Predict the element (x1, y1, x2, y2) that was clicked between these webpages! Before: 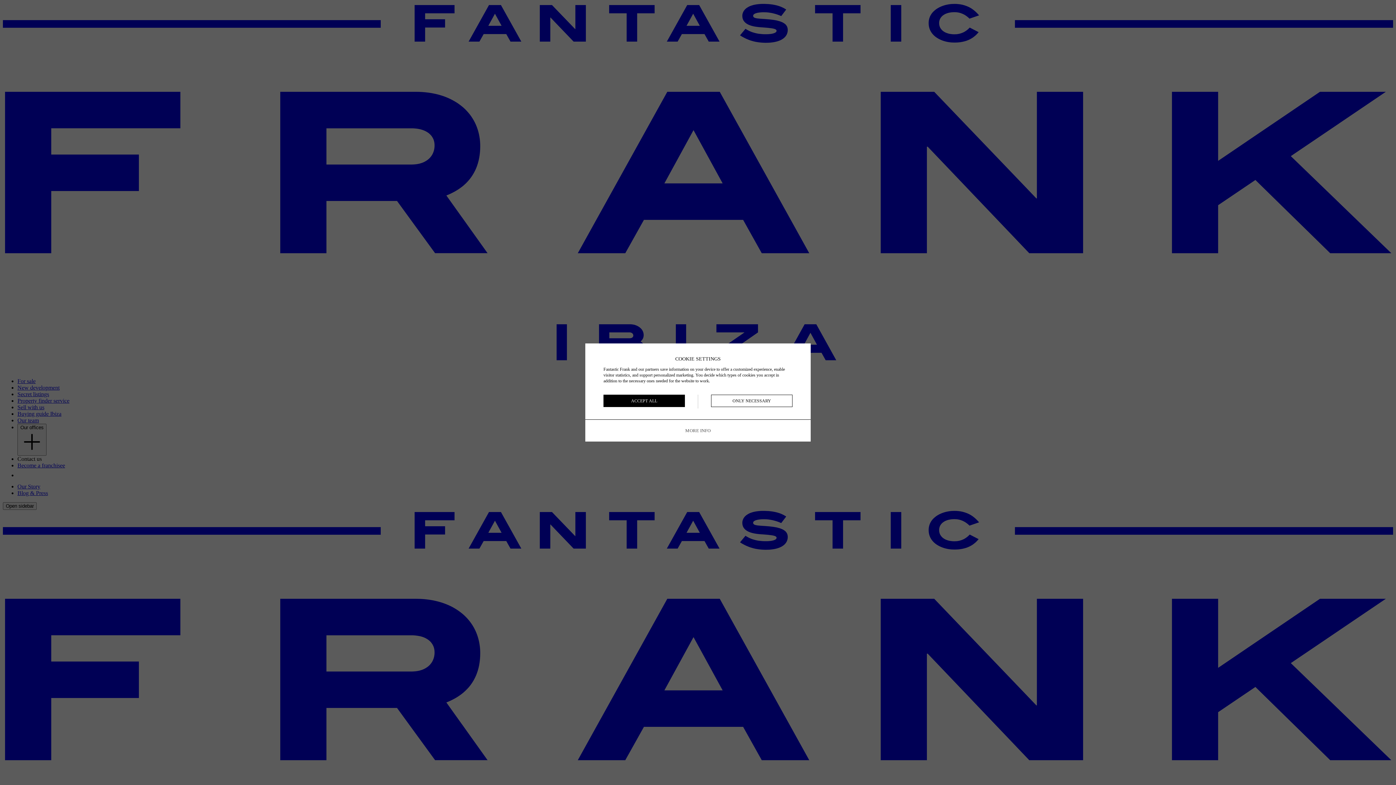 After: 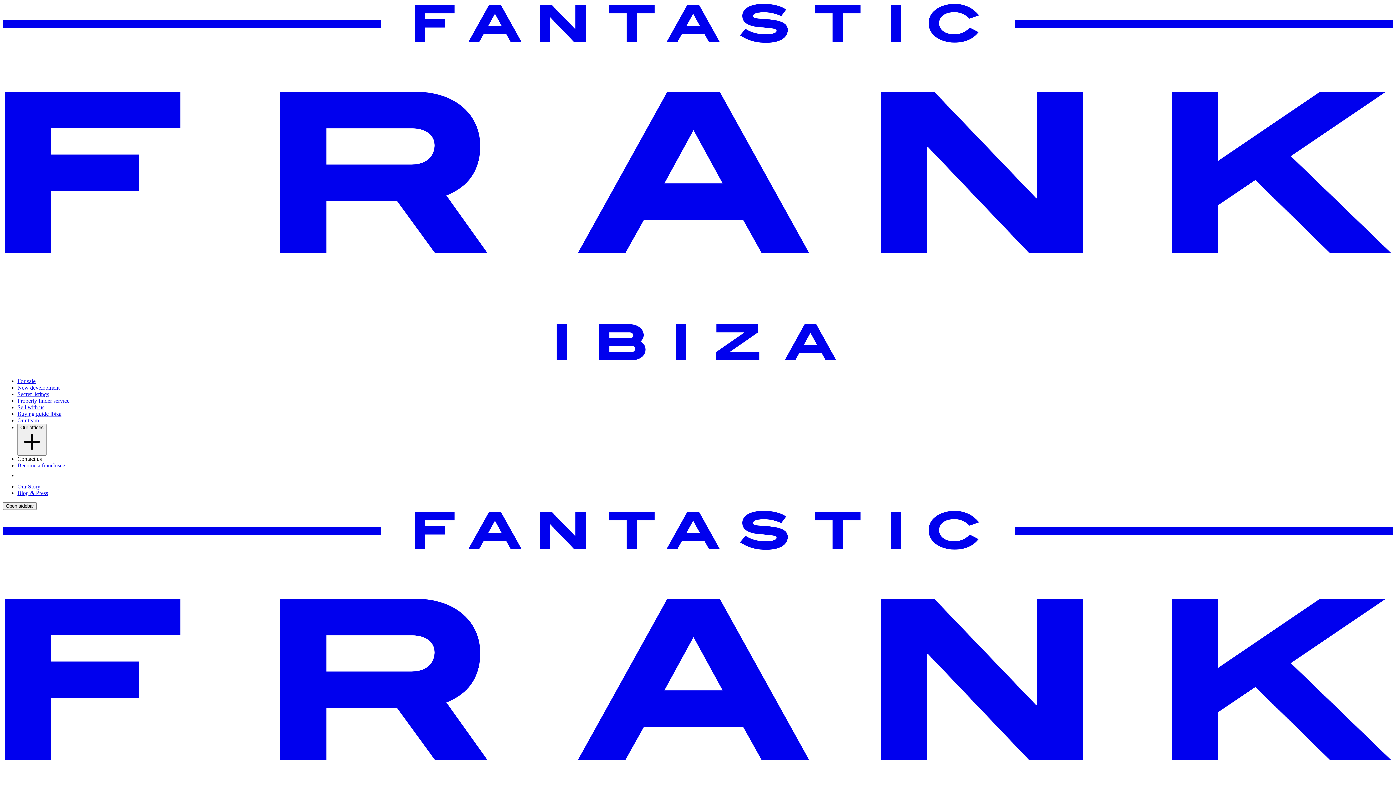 Action: label: ACCEPT ALL bbox: (603, 394, 685, 407)